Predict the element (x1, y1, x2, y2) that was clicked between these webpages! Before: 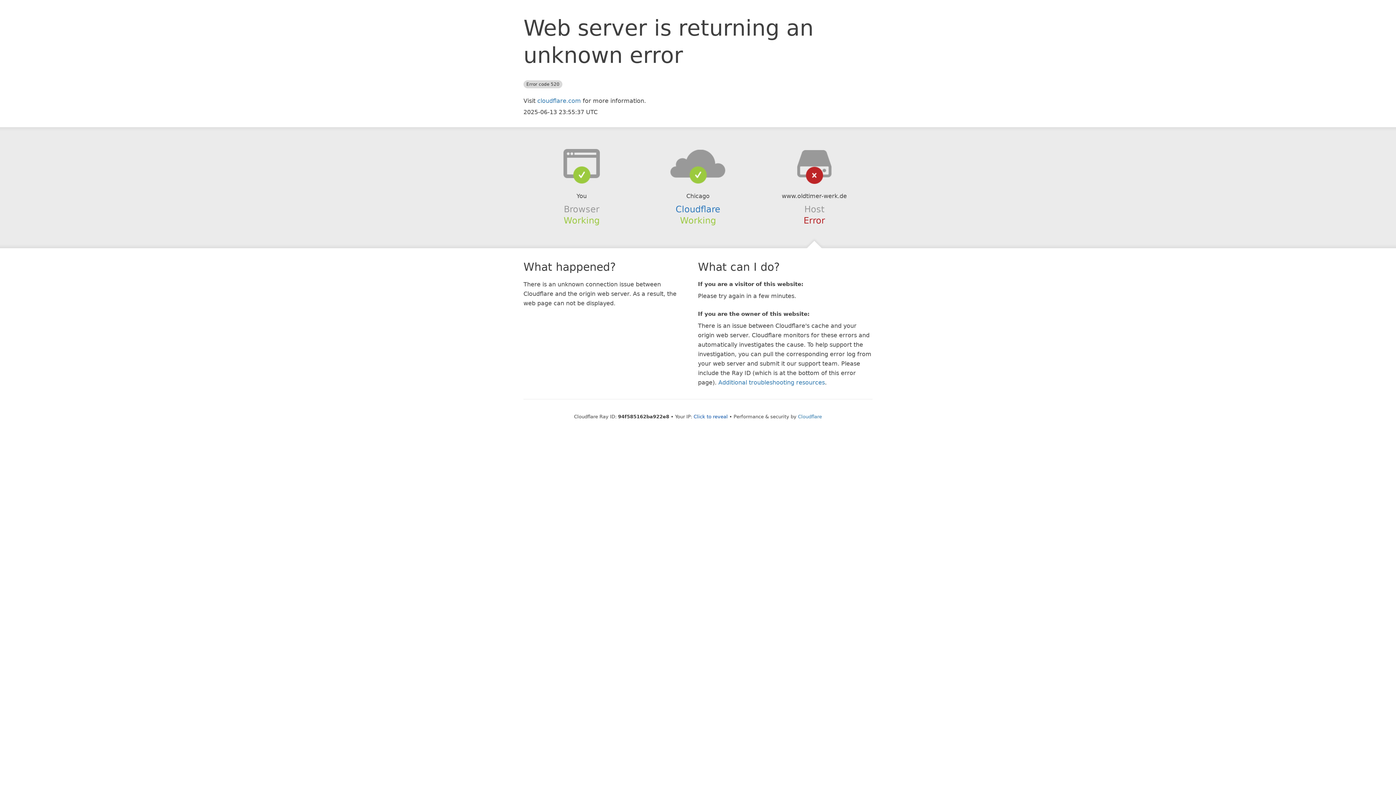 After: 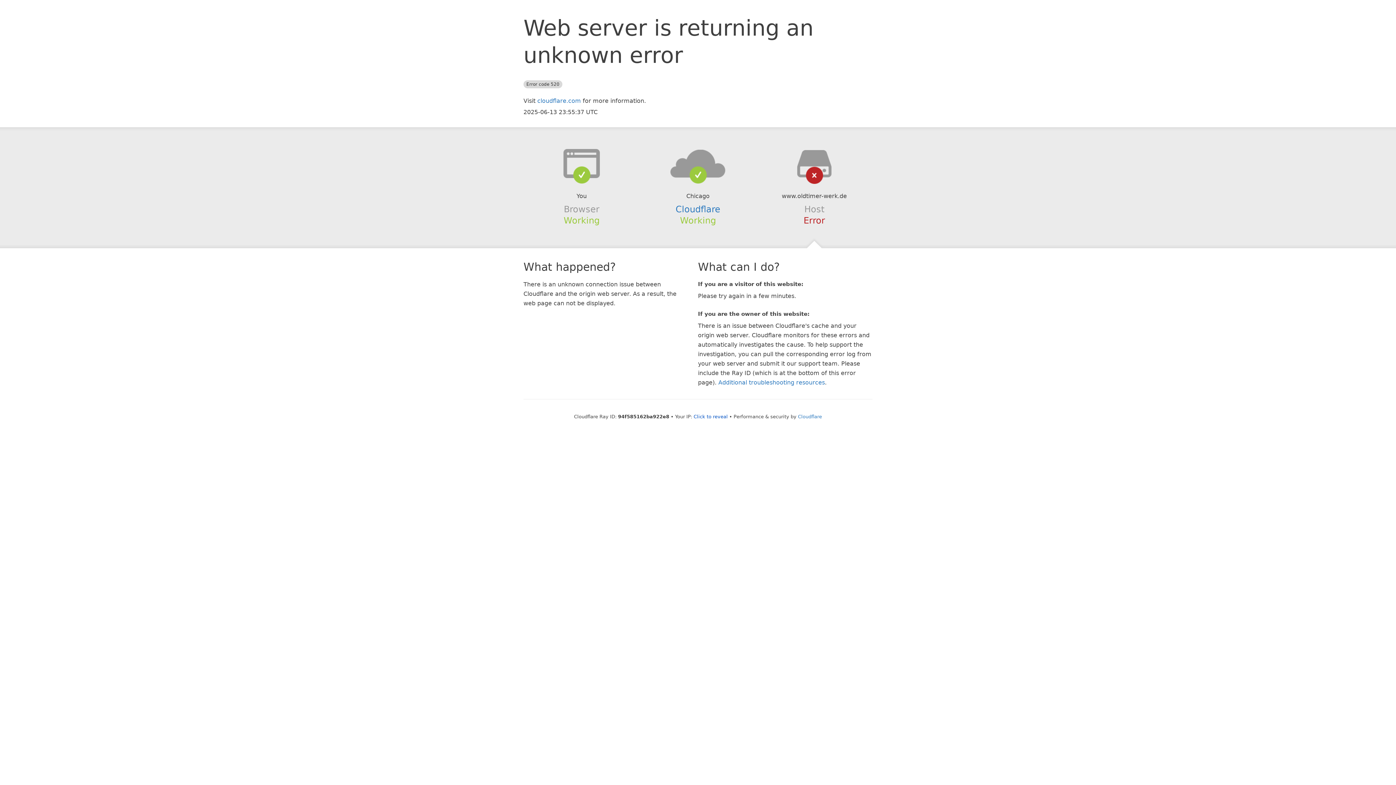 Action: bbox: (639, 148, 756, 178)